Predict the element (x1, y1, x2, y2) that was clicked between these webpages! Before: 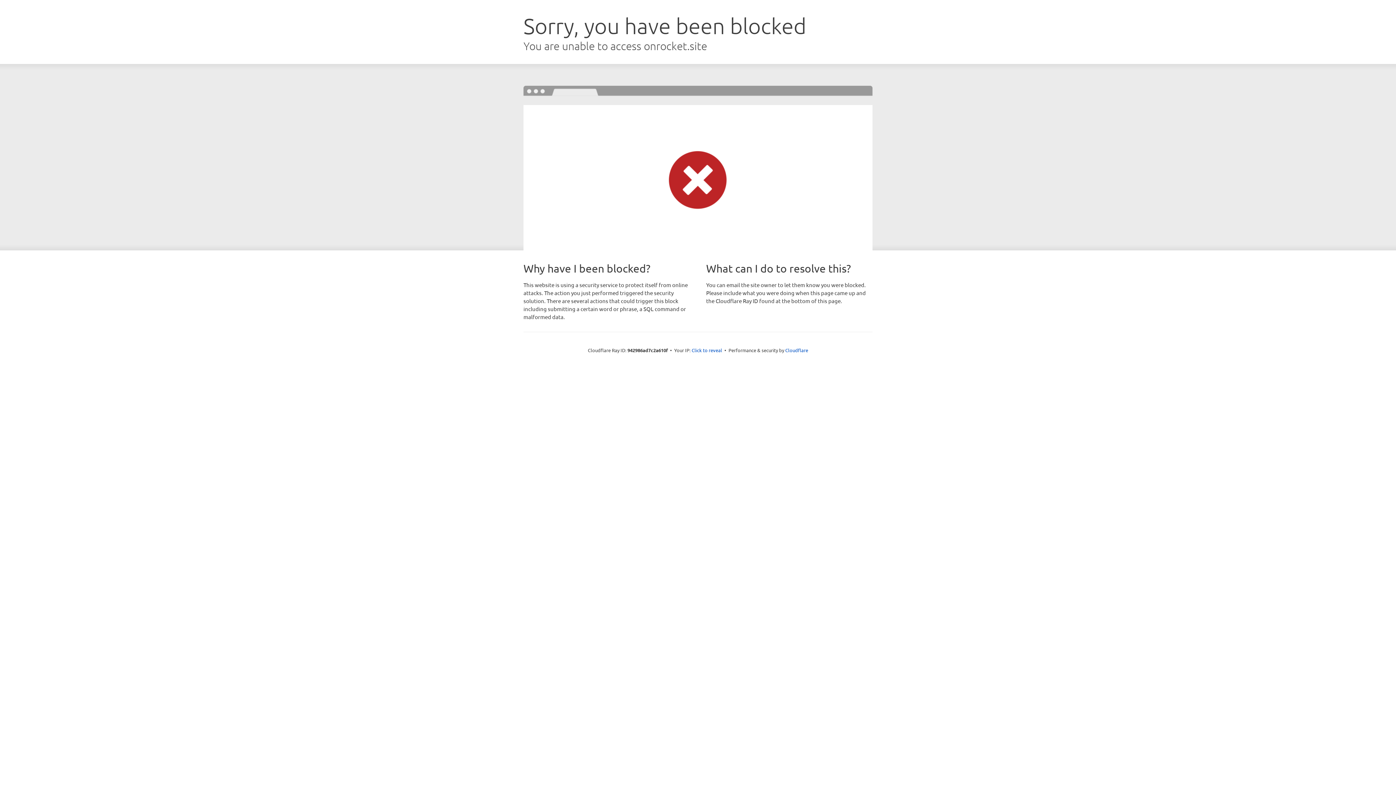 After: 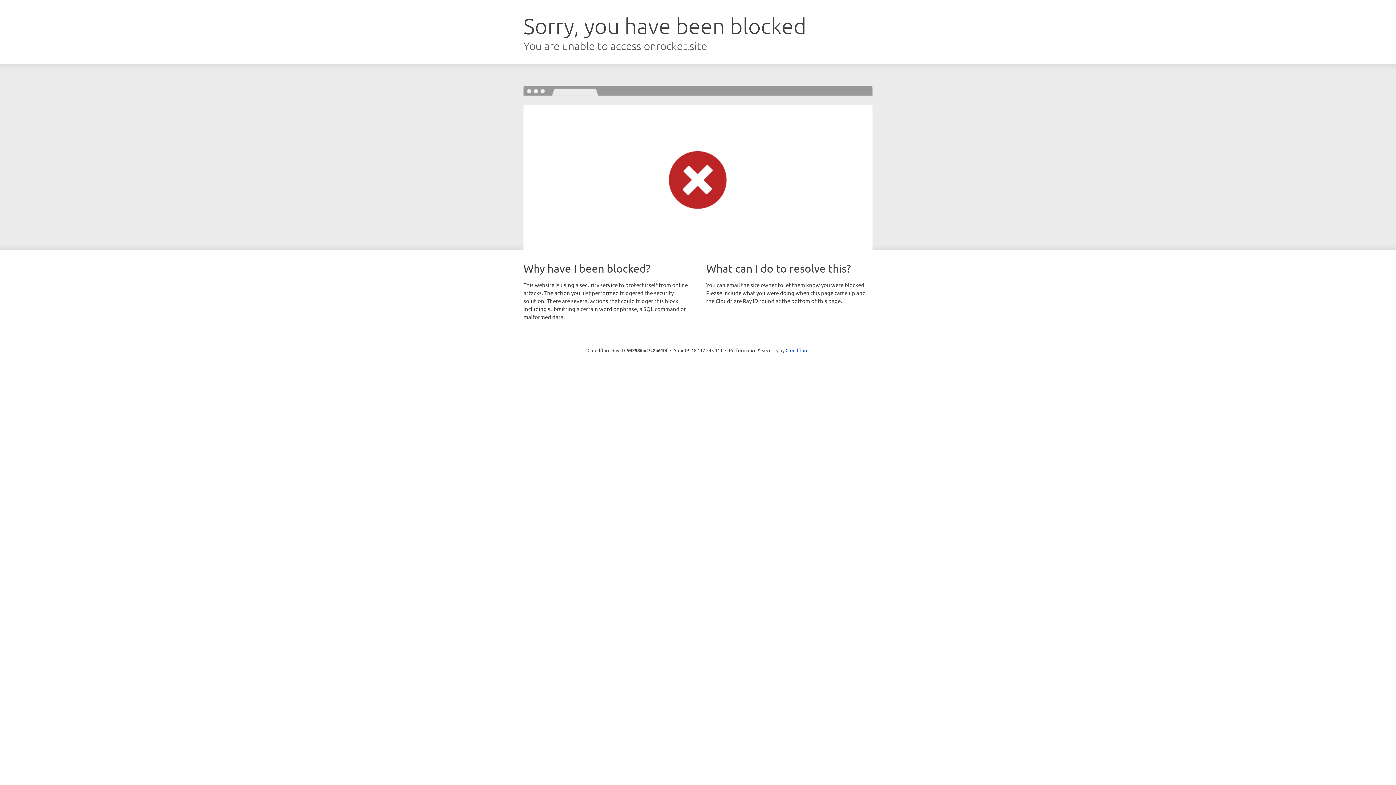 Action: bbox: (691, 346, 722, 353) label: Click to reveal